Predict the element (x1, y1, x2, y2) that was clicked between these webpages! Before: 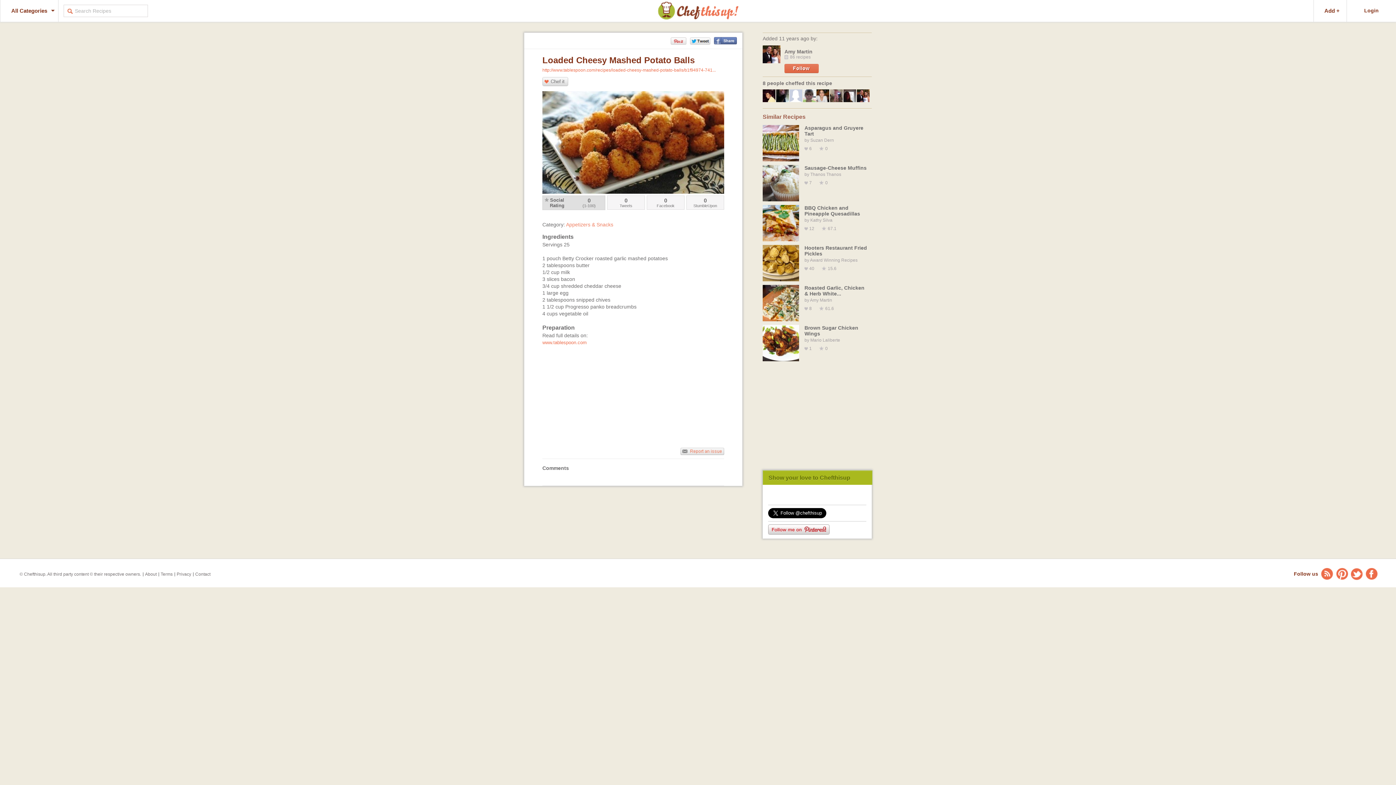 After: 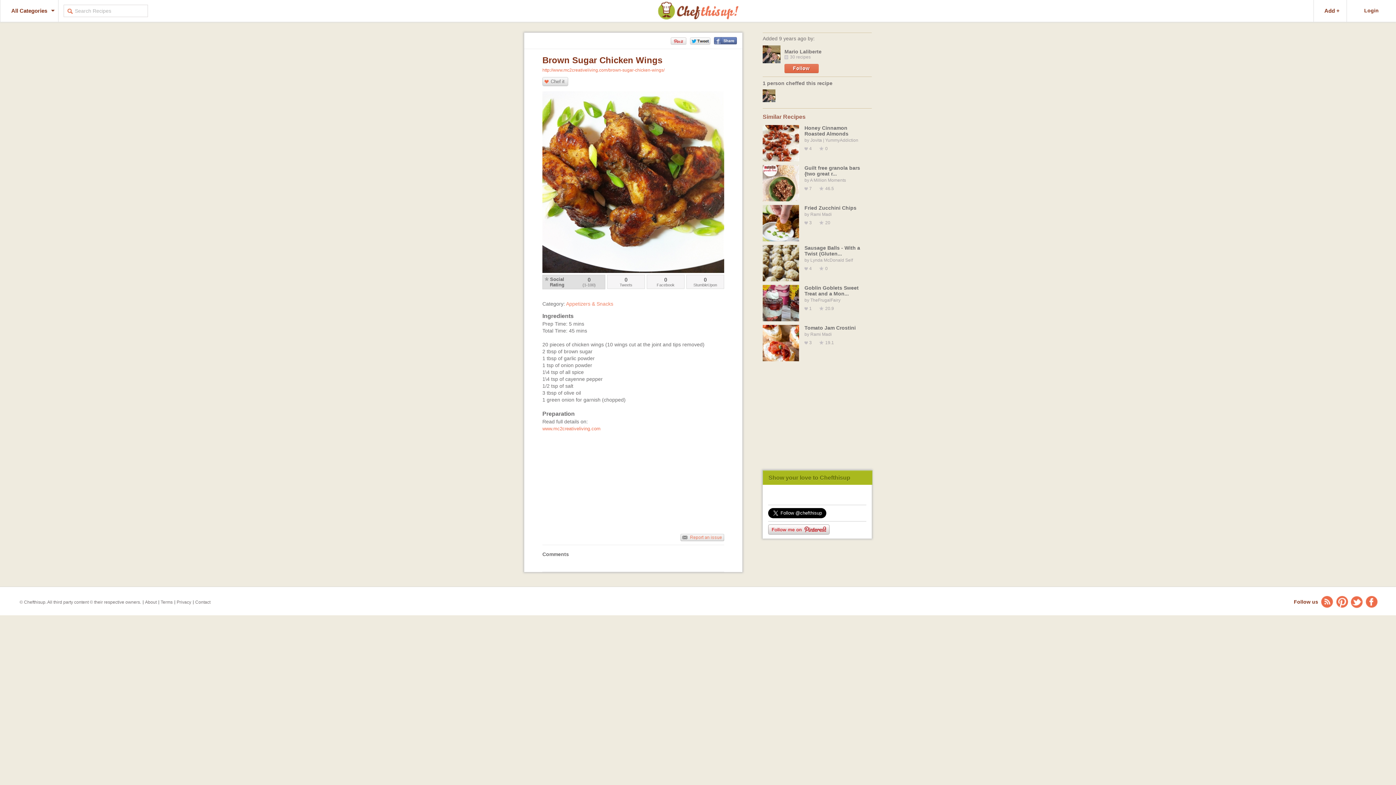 Action: bbox: (762, 325, 799, 361)